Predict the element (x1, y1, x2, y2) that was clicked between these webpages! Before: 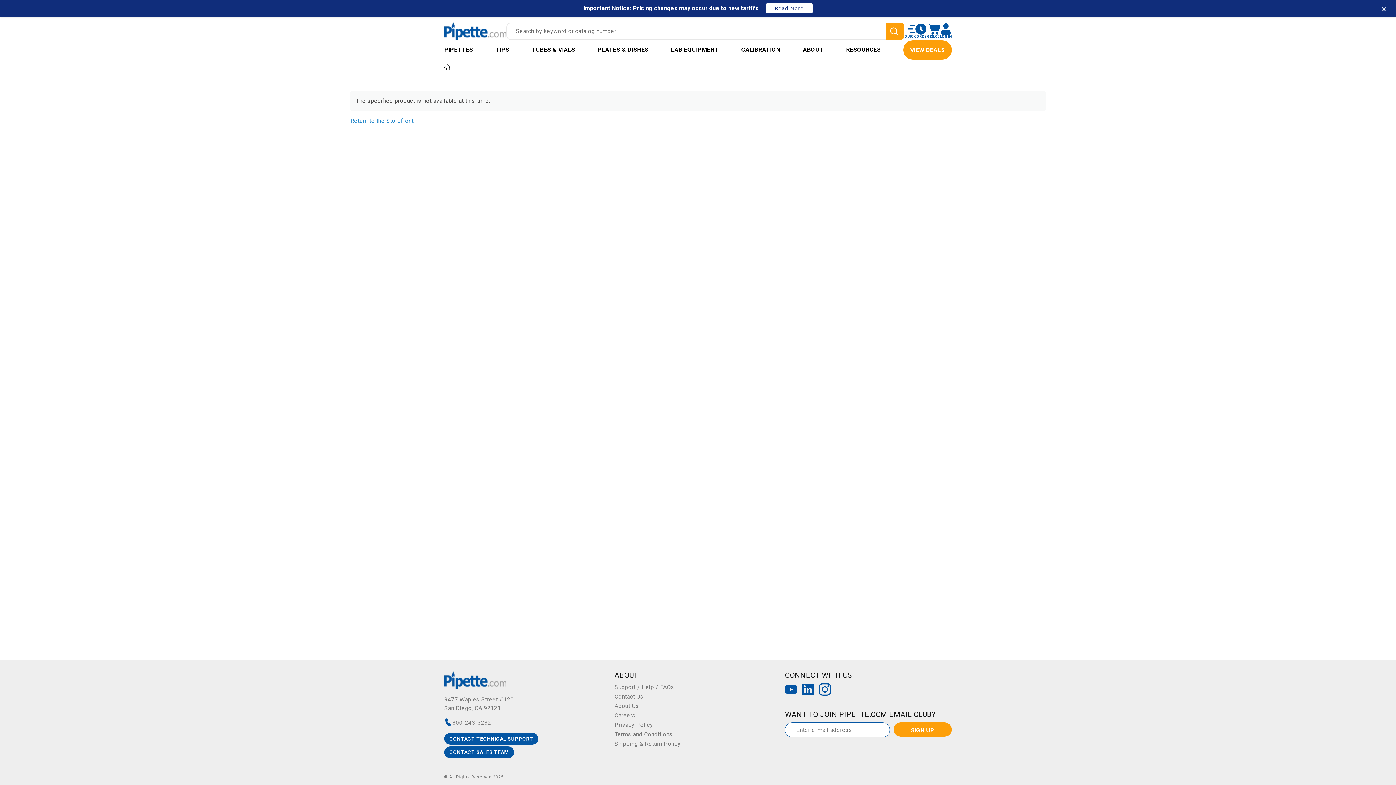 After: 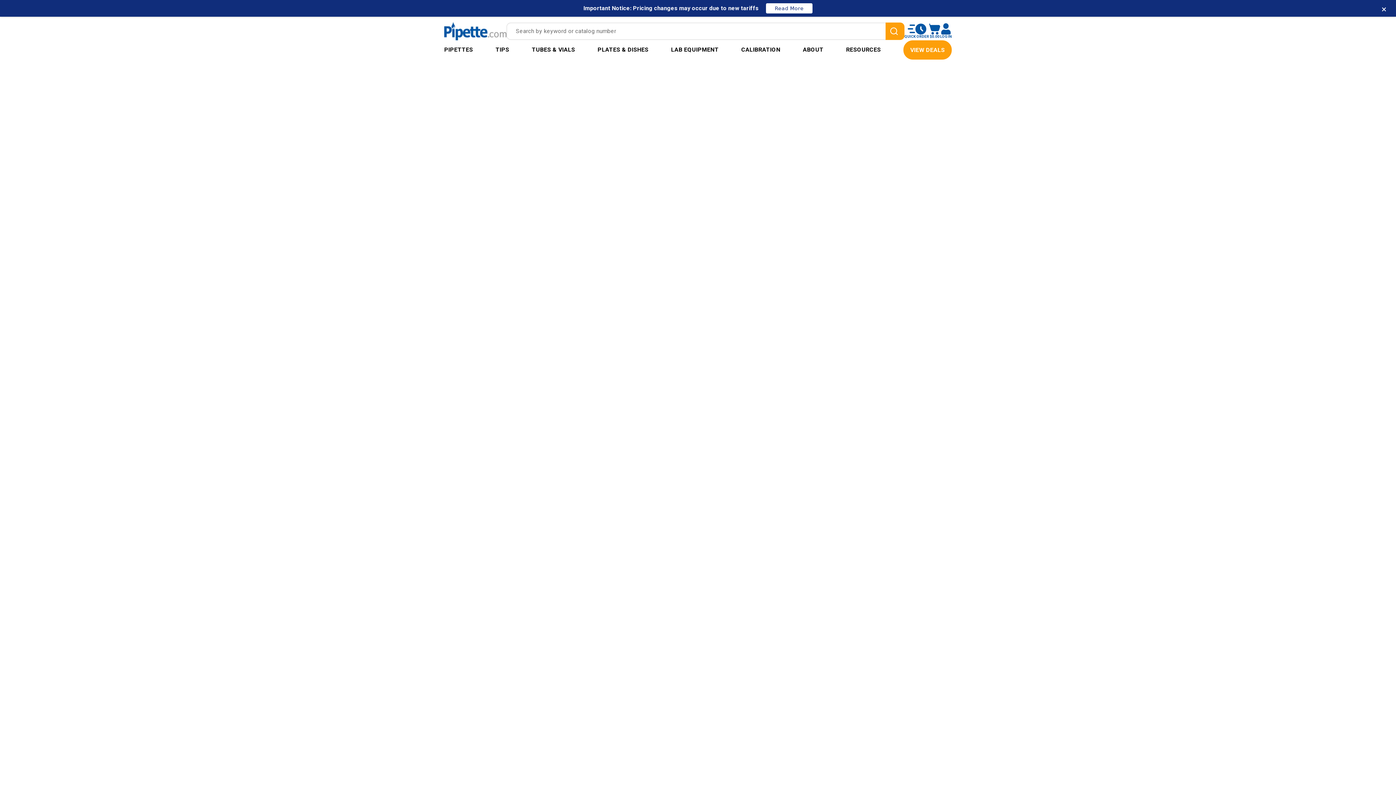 Action: label: CALIBRATION bbox: (741, 40, 780, 58)